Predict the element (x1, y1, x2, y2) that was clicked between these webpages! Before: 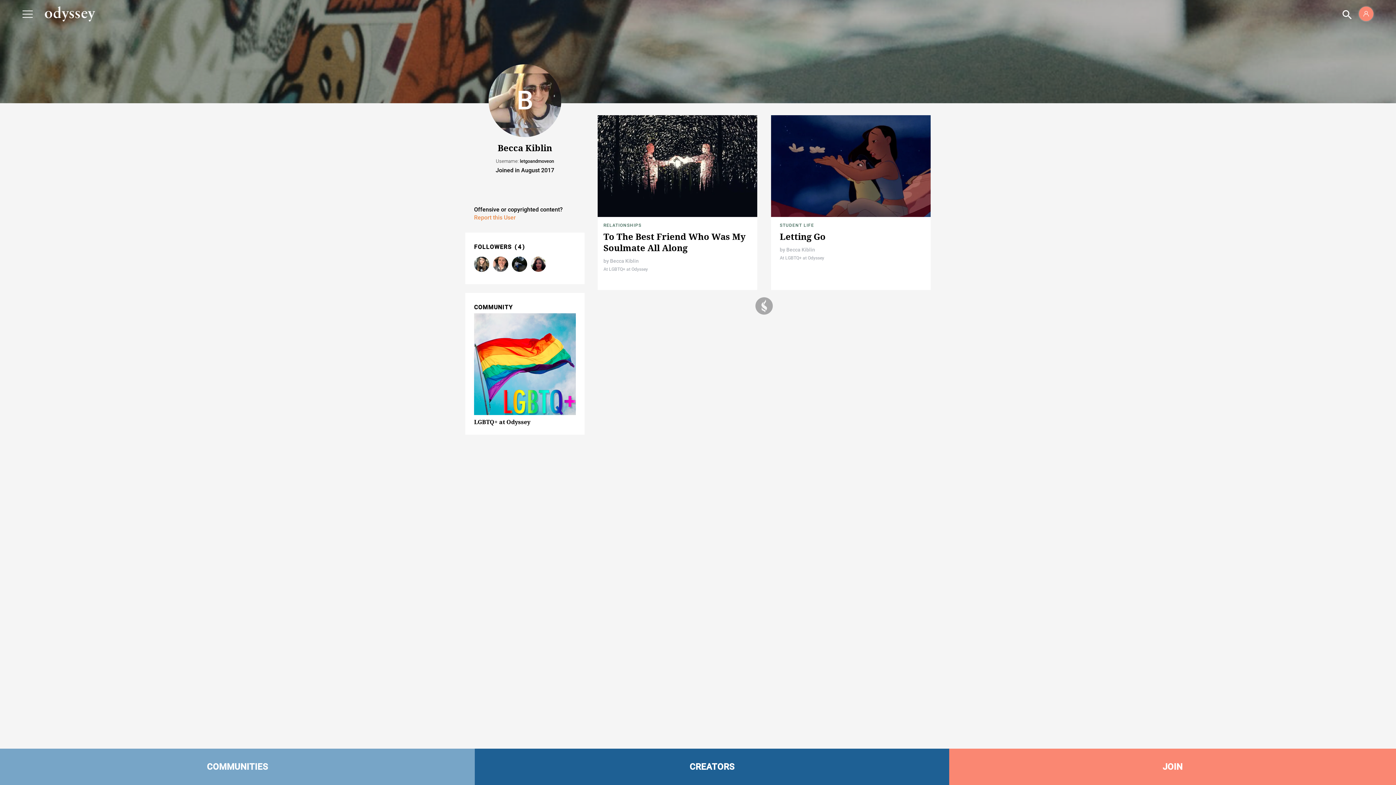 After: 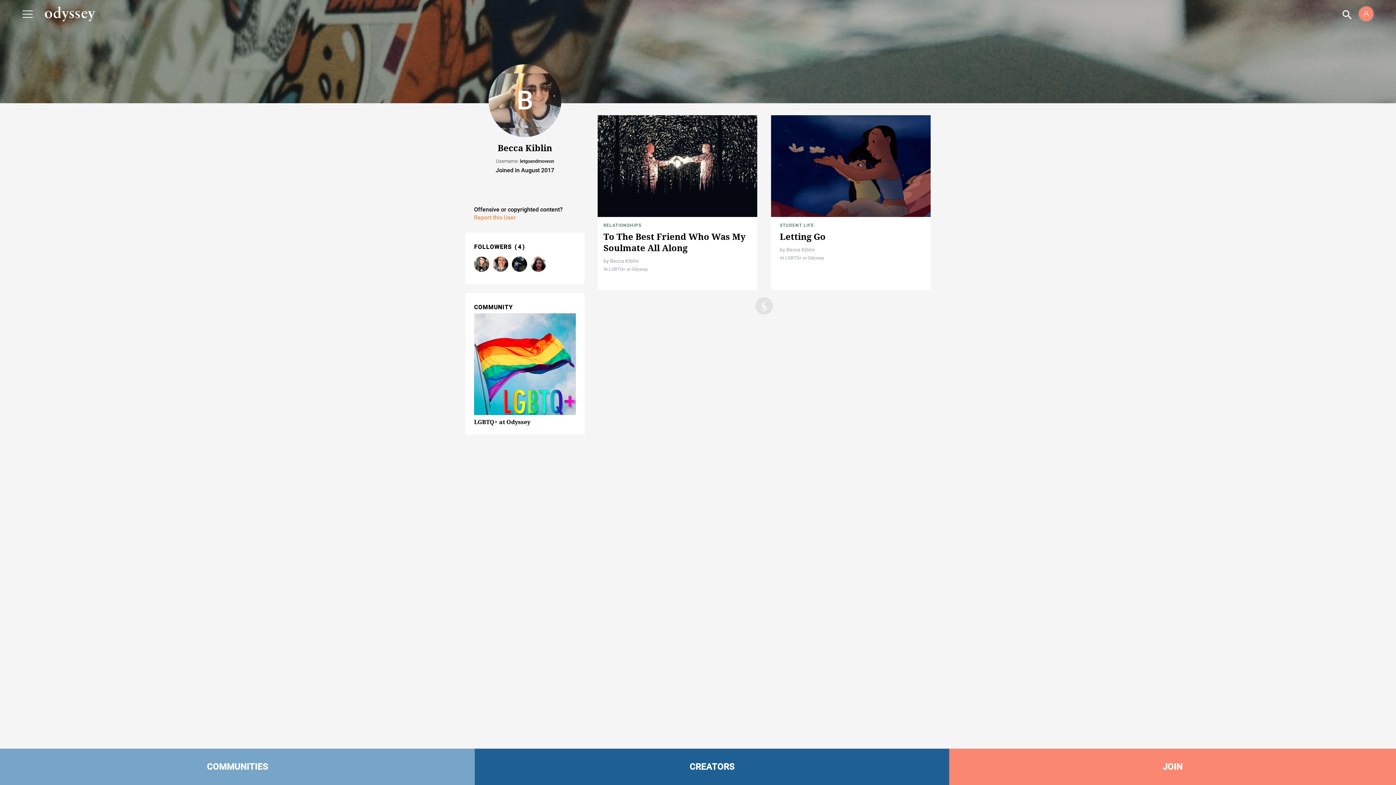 Action: bbox: (786, 247, 815, 252) label: Becca Kiblin